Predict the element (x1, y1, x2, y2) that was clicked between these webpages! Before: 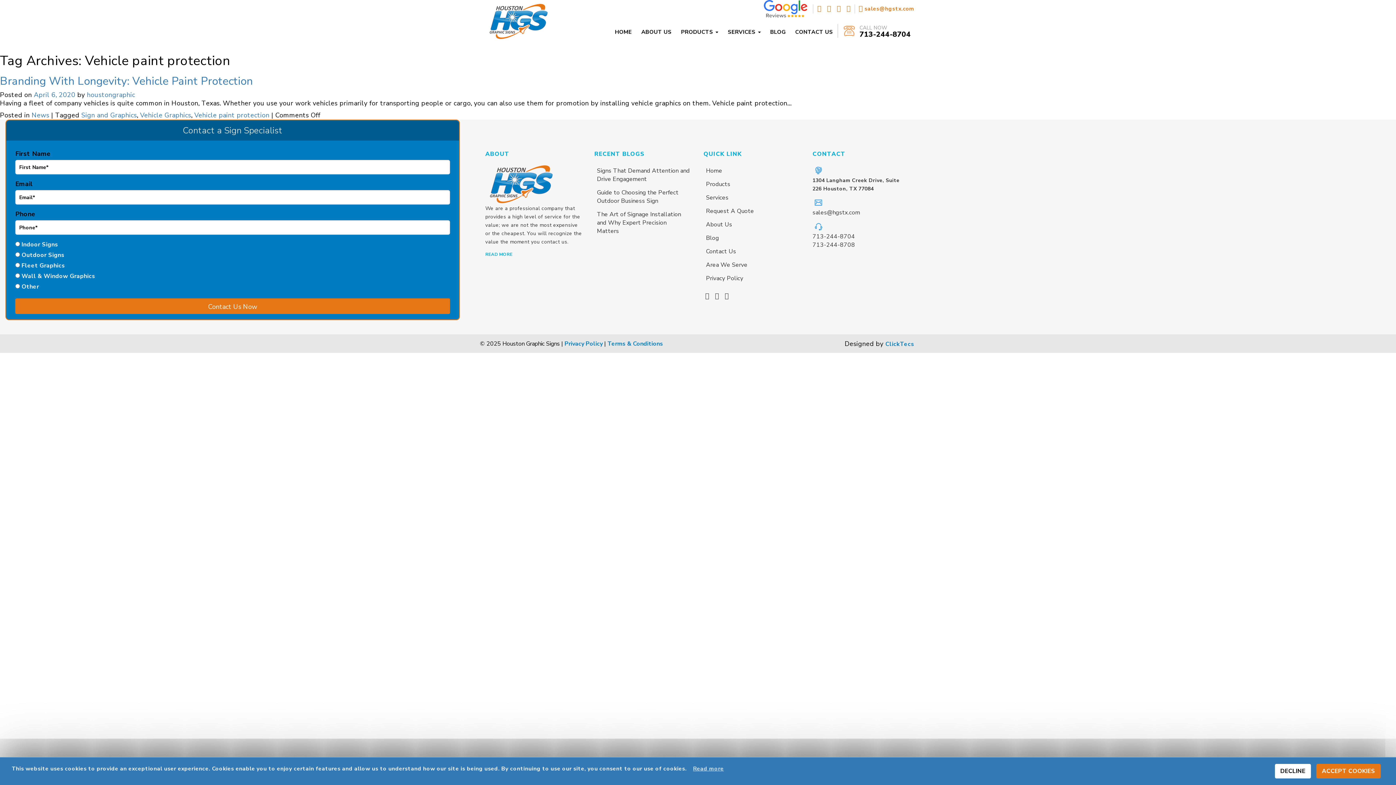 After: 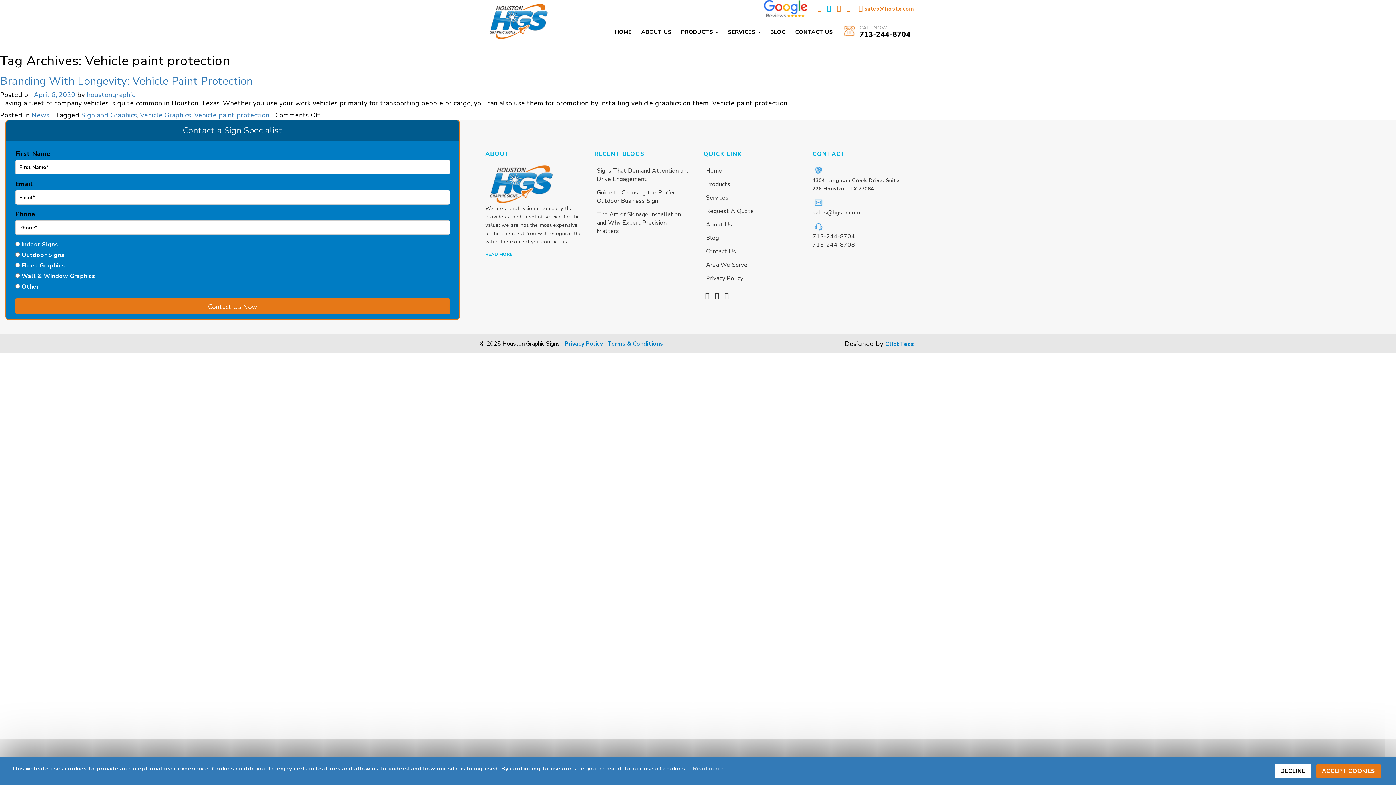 Action: bbox: (827, 6, 831, 11)